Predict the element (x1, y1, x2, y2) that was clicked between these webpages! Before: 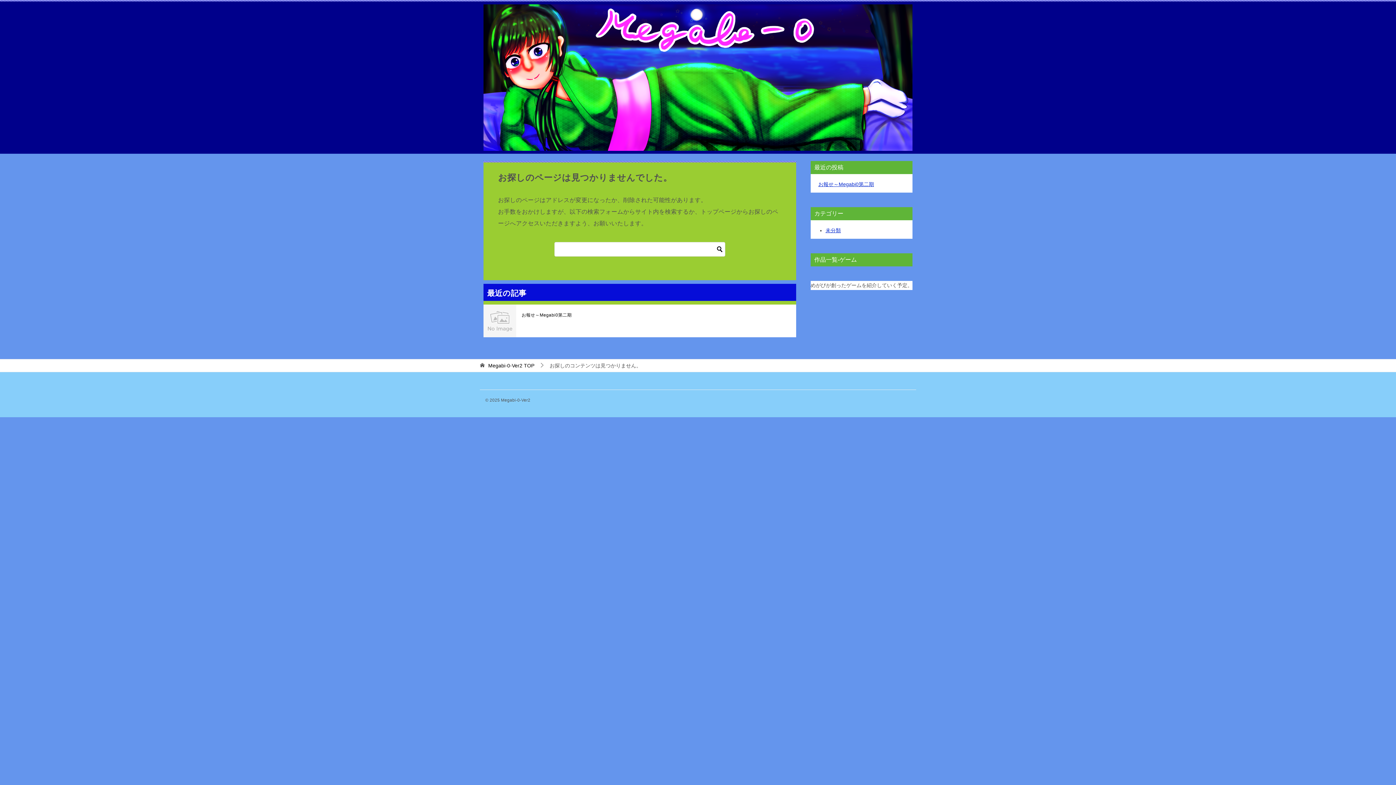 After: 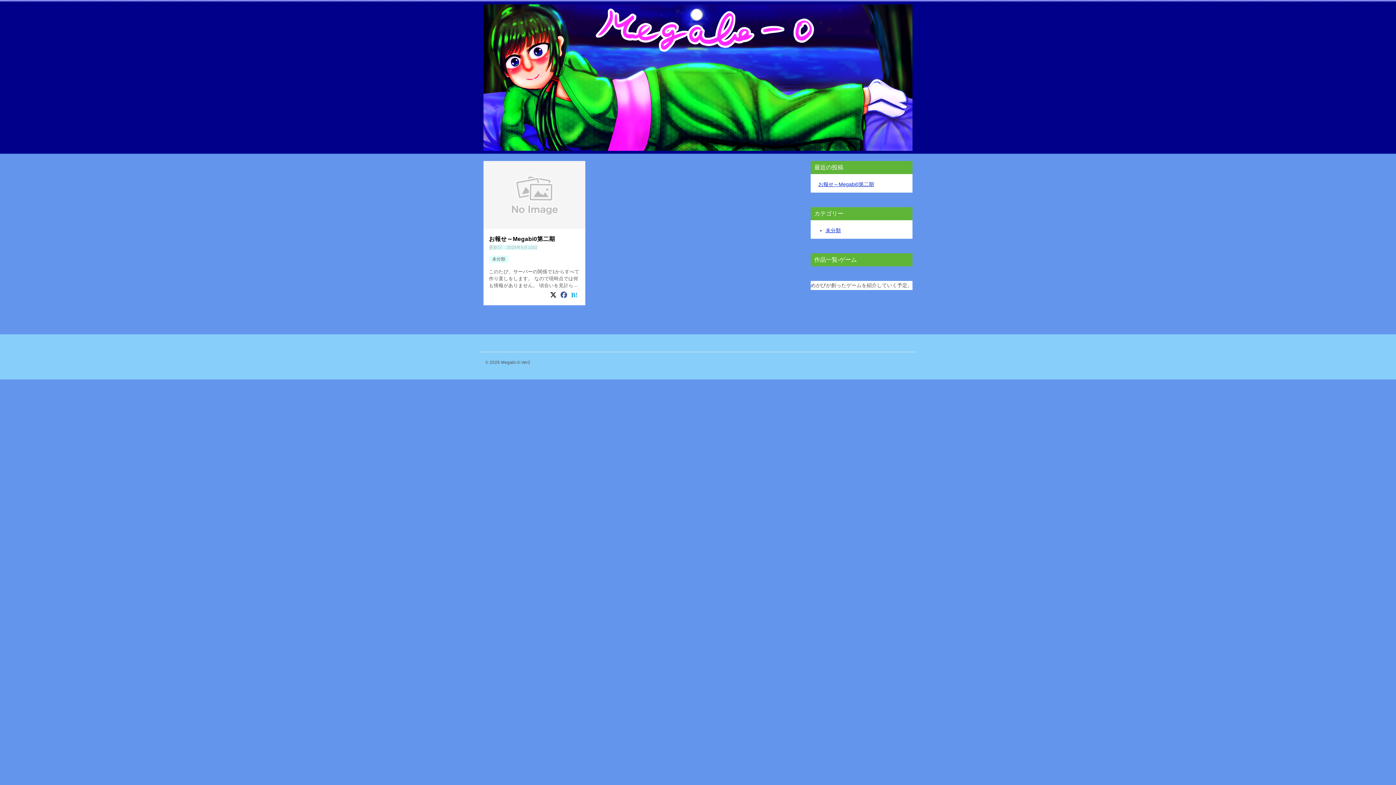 Action: bbox: (483, 136, 912, 148)